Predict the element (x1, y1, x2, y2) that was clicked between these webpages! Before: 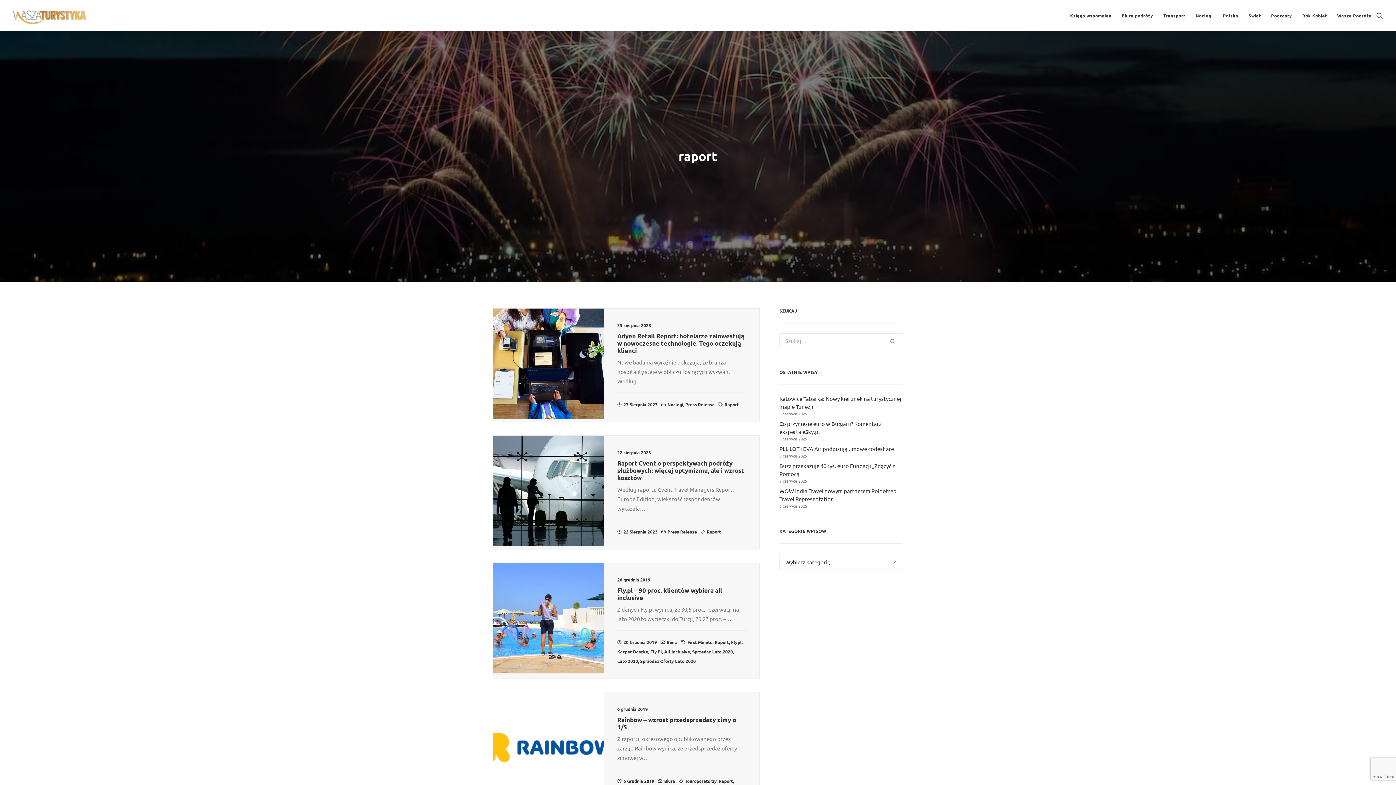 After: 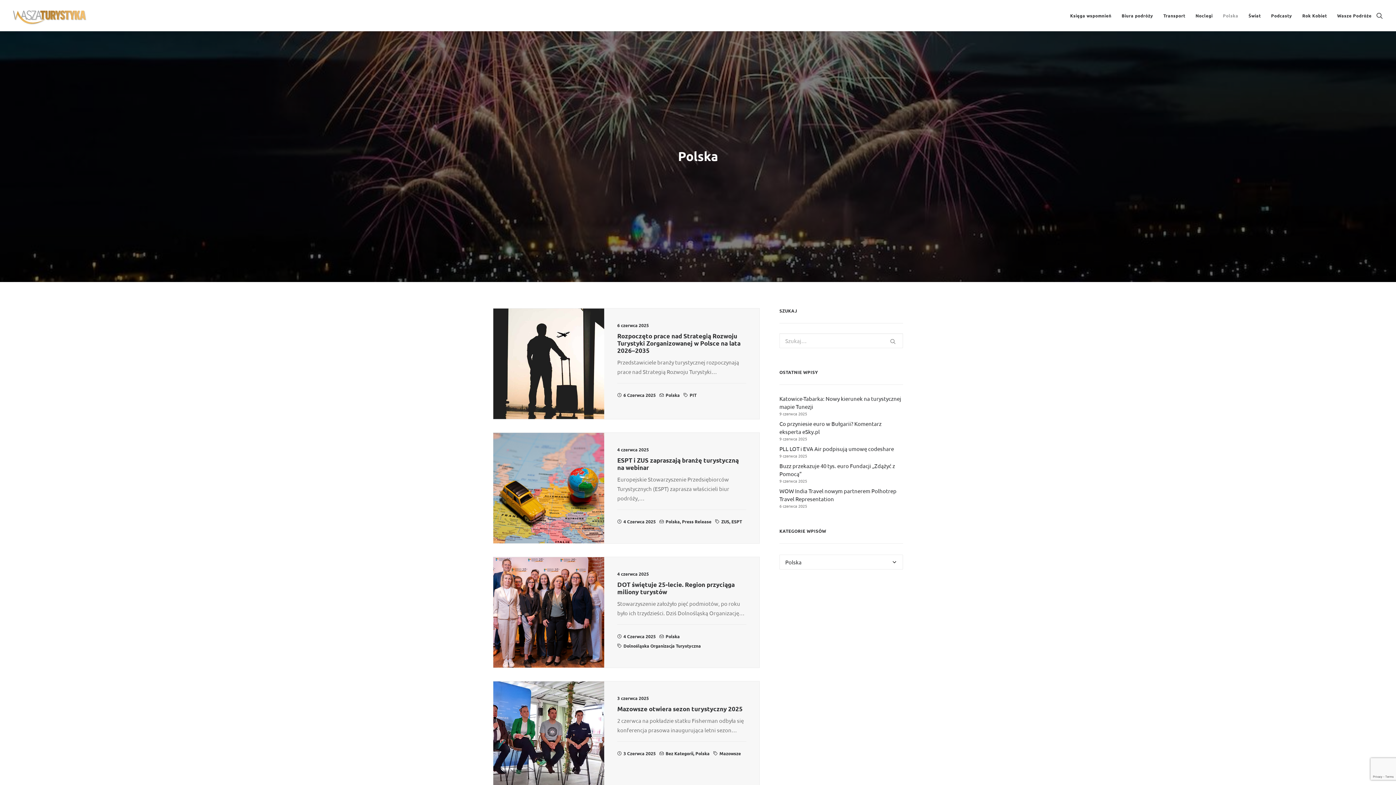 Action: label: Polska bbox: (1218, 0, 1243, 31)